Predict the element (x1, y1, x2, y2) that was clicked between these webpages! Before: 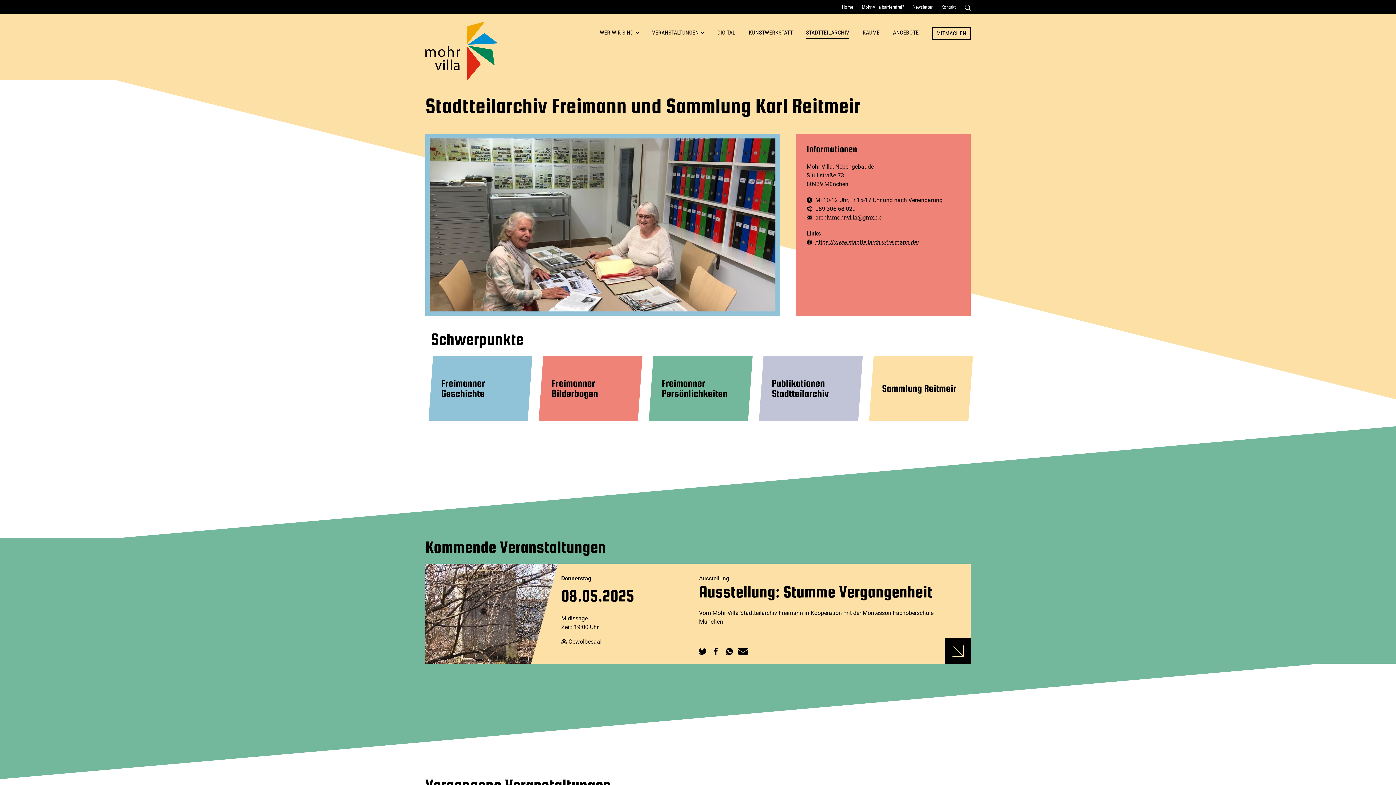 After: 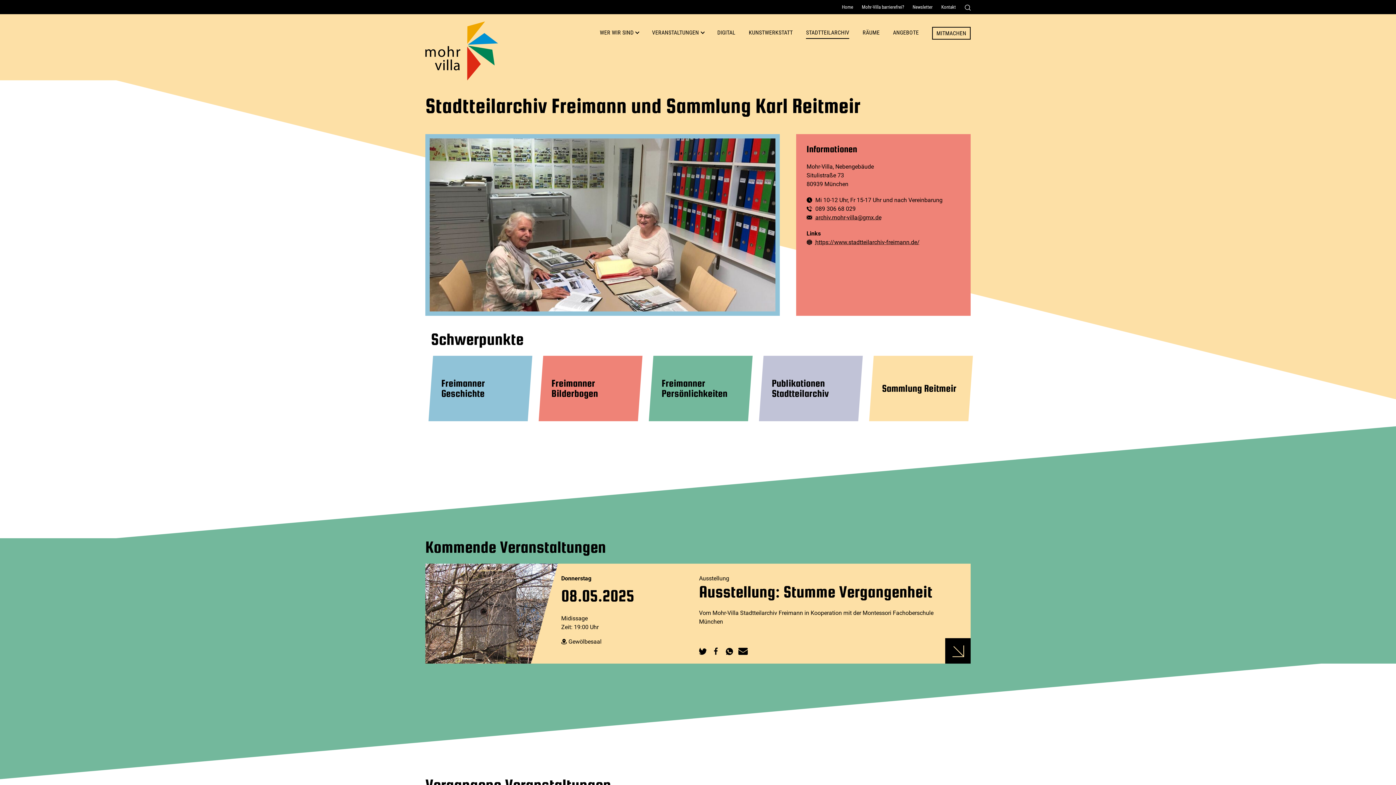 Action: bbox: (712, 647, 720, 655) label: Auf Facebook teilen